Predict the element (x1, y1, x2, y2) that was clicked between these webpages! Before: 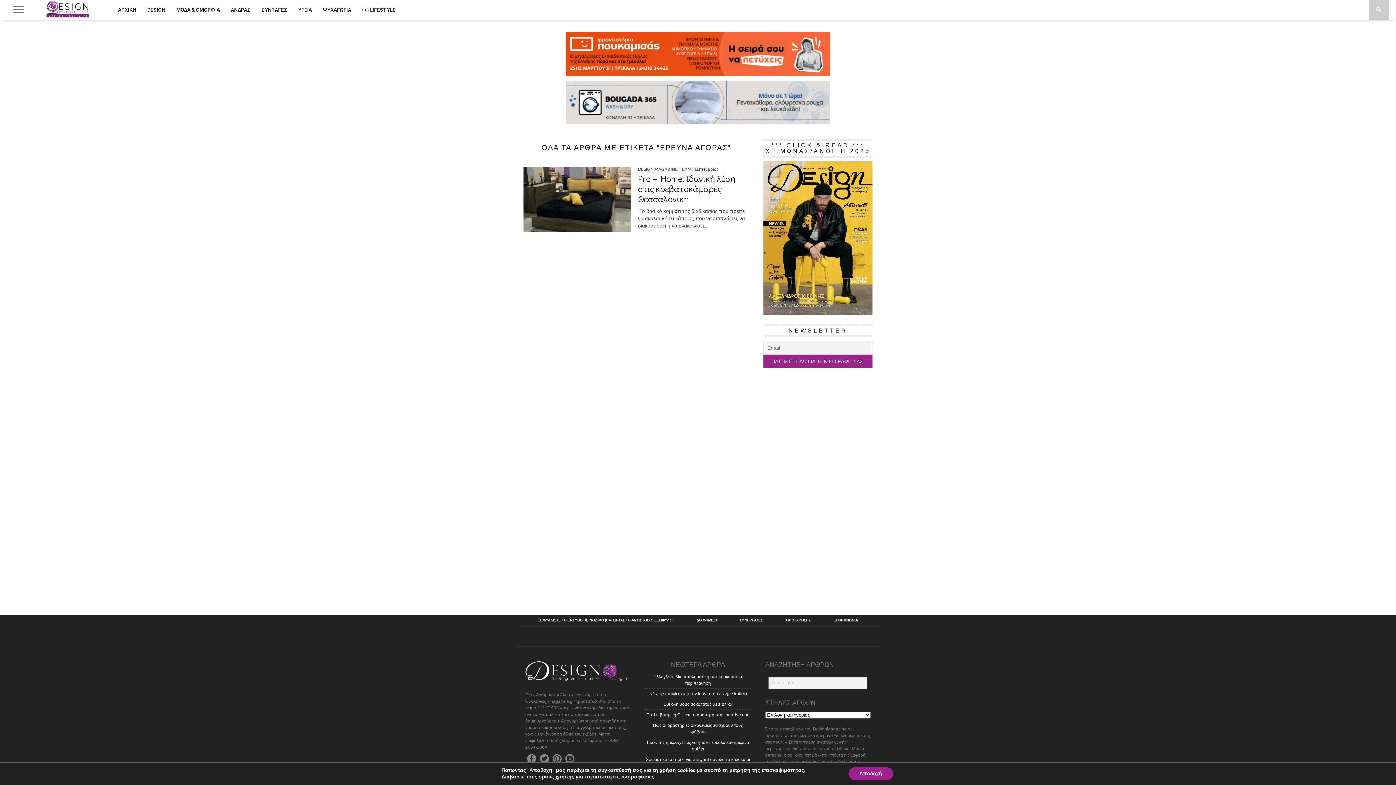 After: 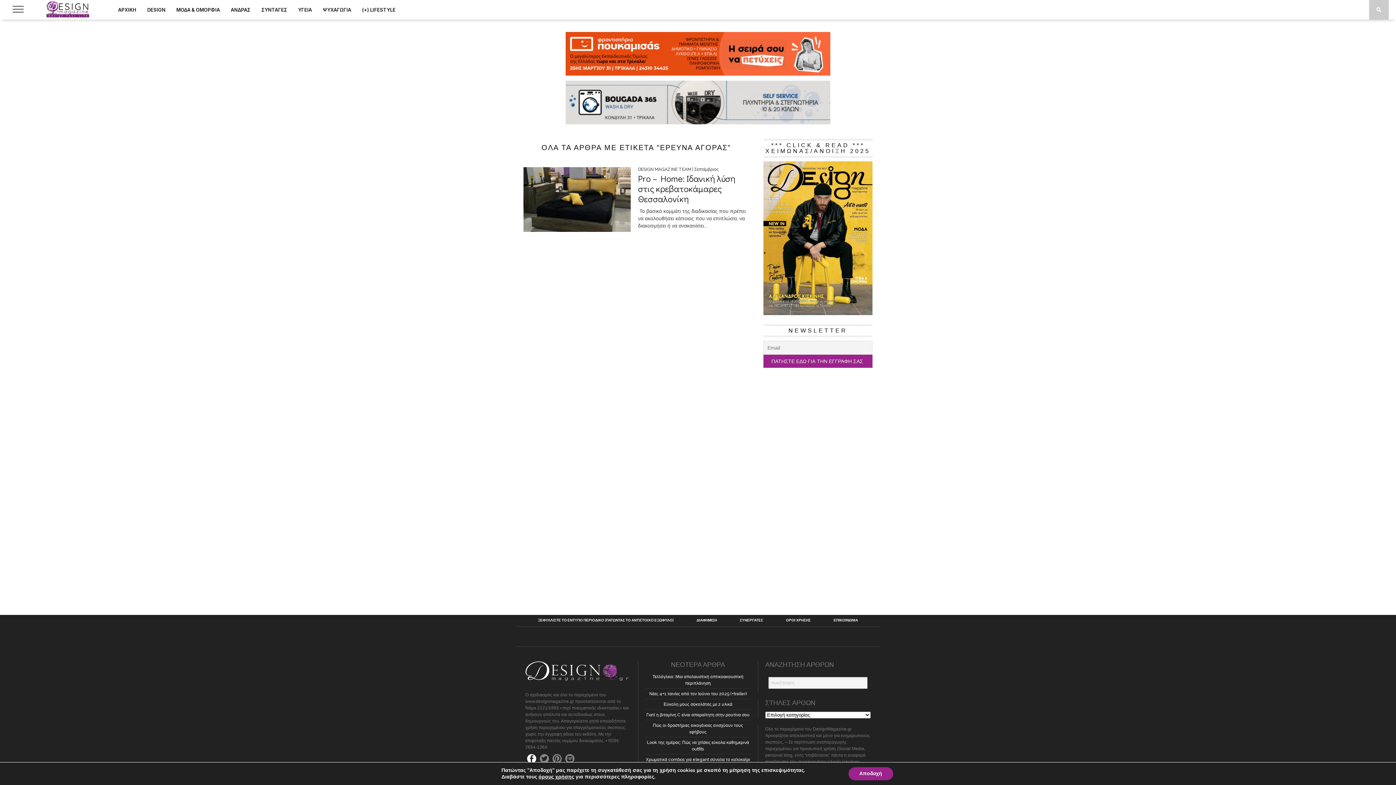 Action: bbox: (527, 754, 536, 763)